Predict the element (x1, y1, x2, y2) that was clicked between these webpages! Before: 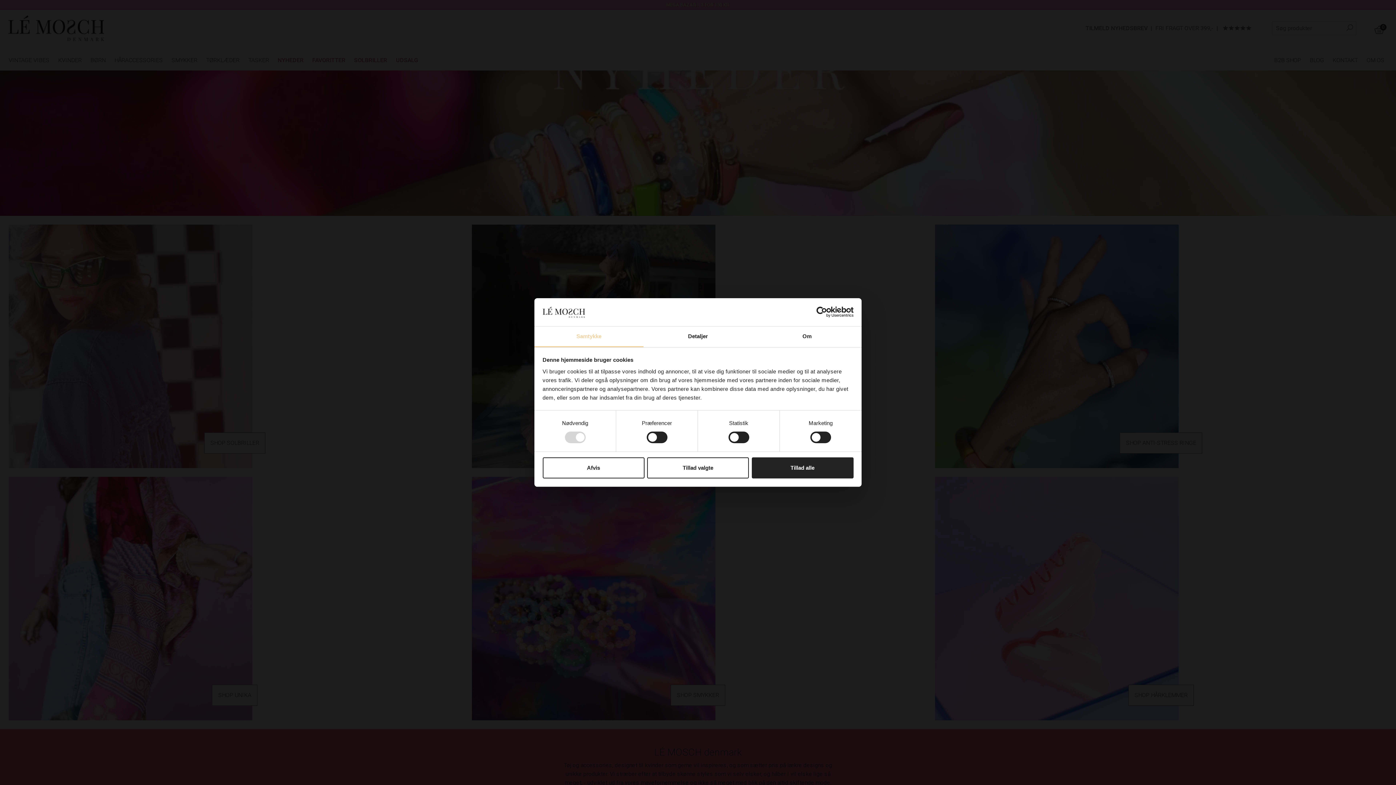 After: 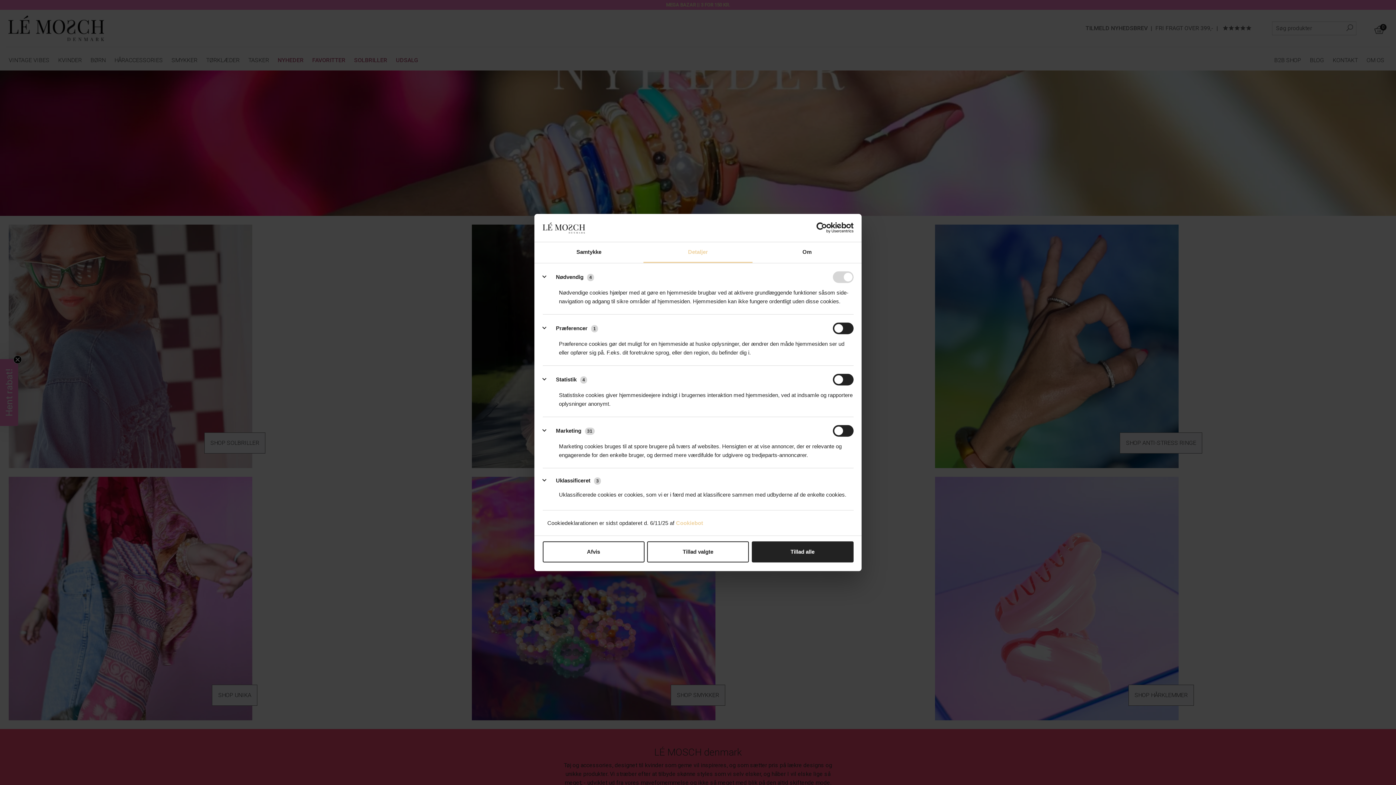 Action: bbox: (643, 326, 752, 347) label: Detaljer